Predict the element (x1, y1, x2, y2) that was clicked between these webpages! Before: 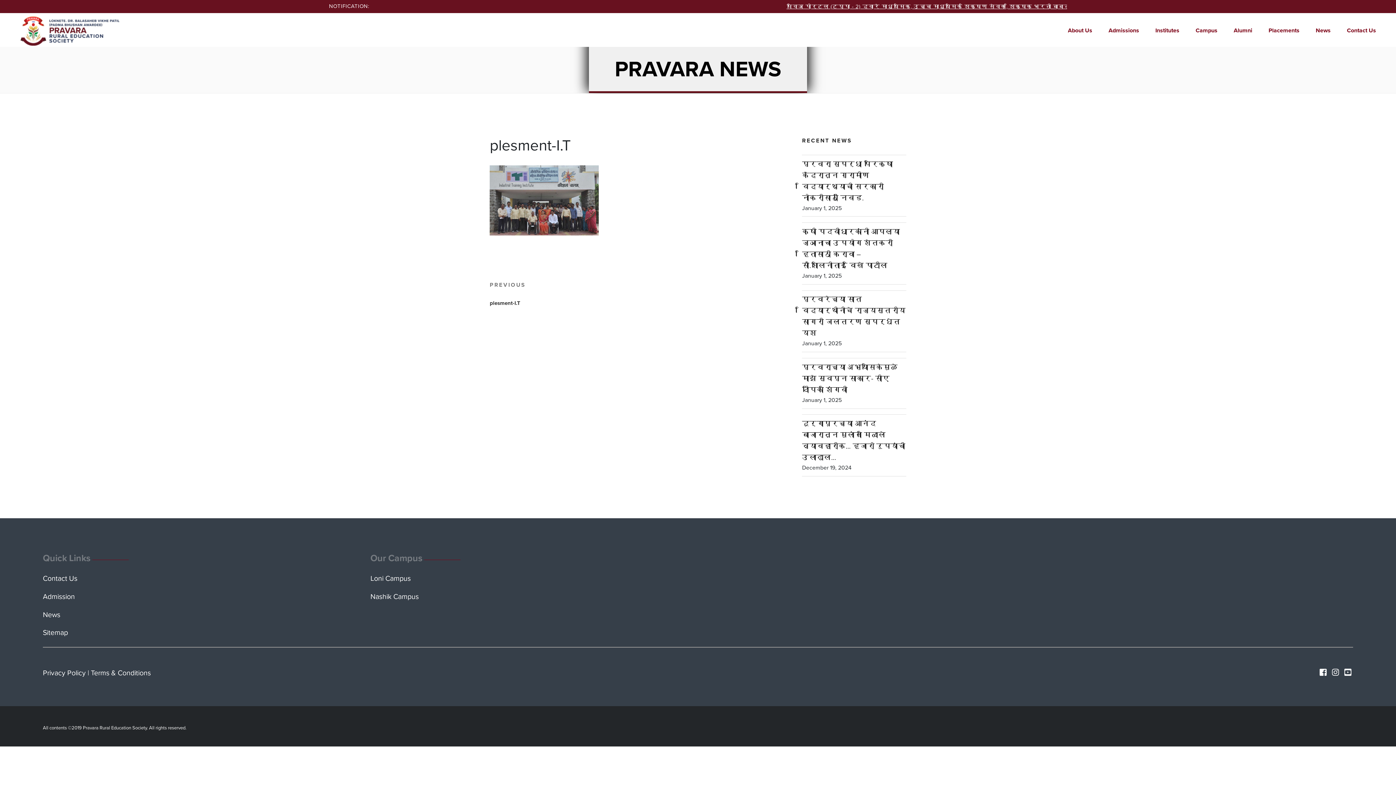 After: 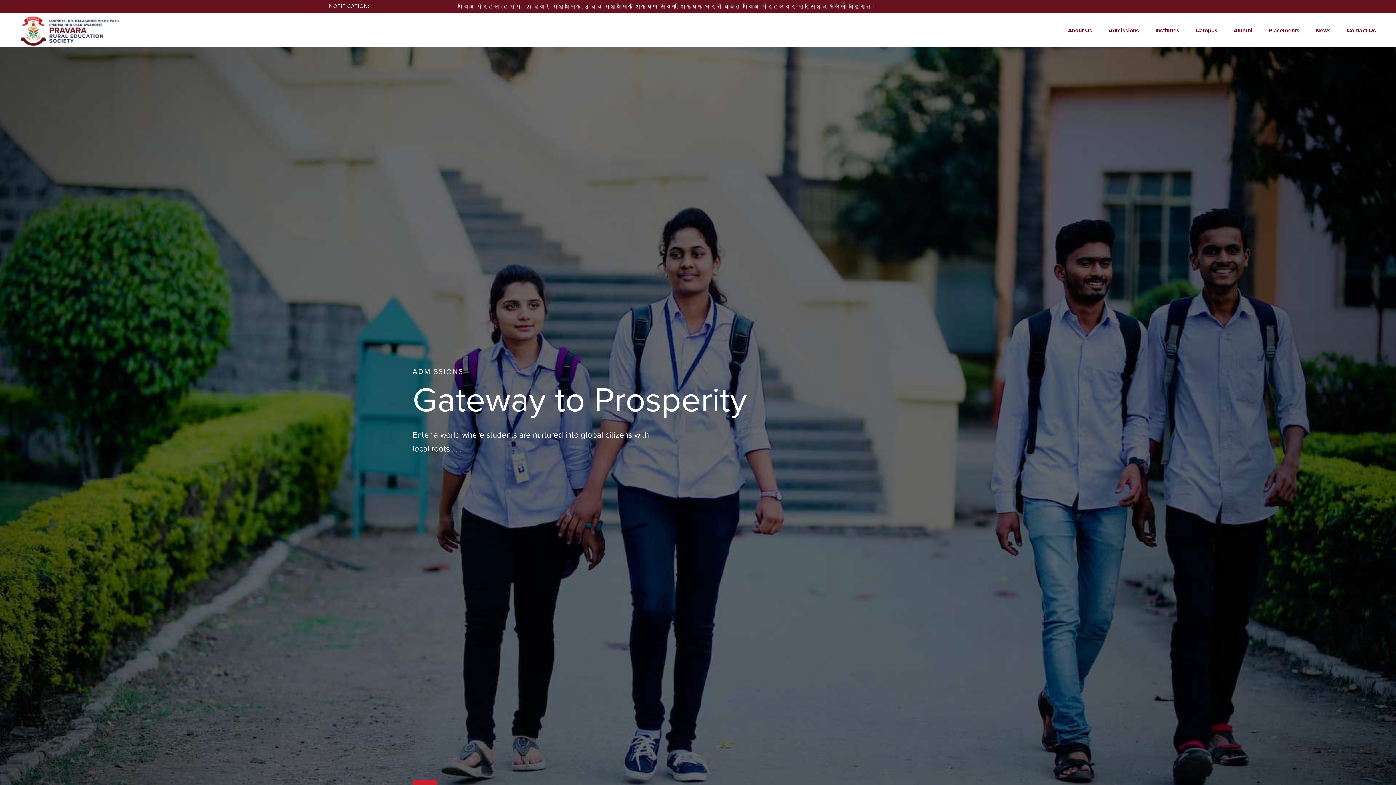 Action: label: Admissions bbox: (1108, 21, 1139, 37)